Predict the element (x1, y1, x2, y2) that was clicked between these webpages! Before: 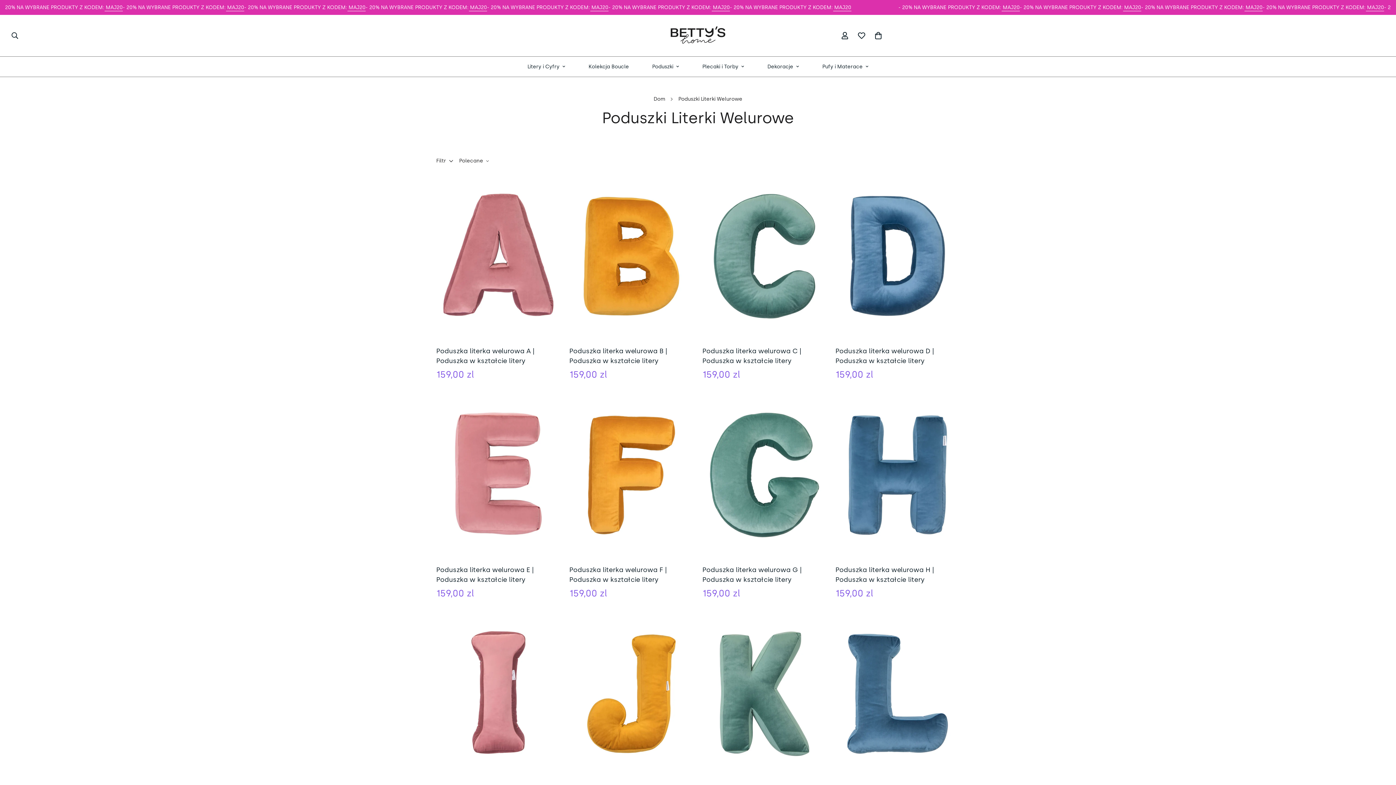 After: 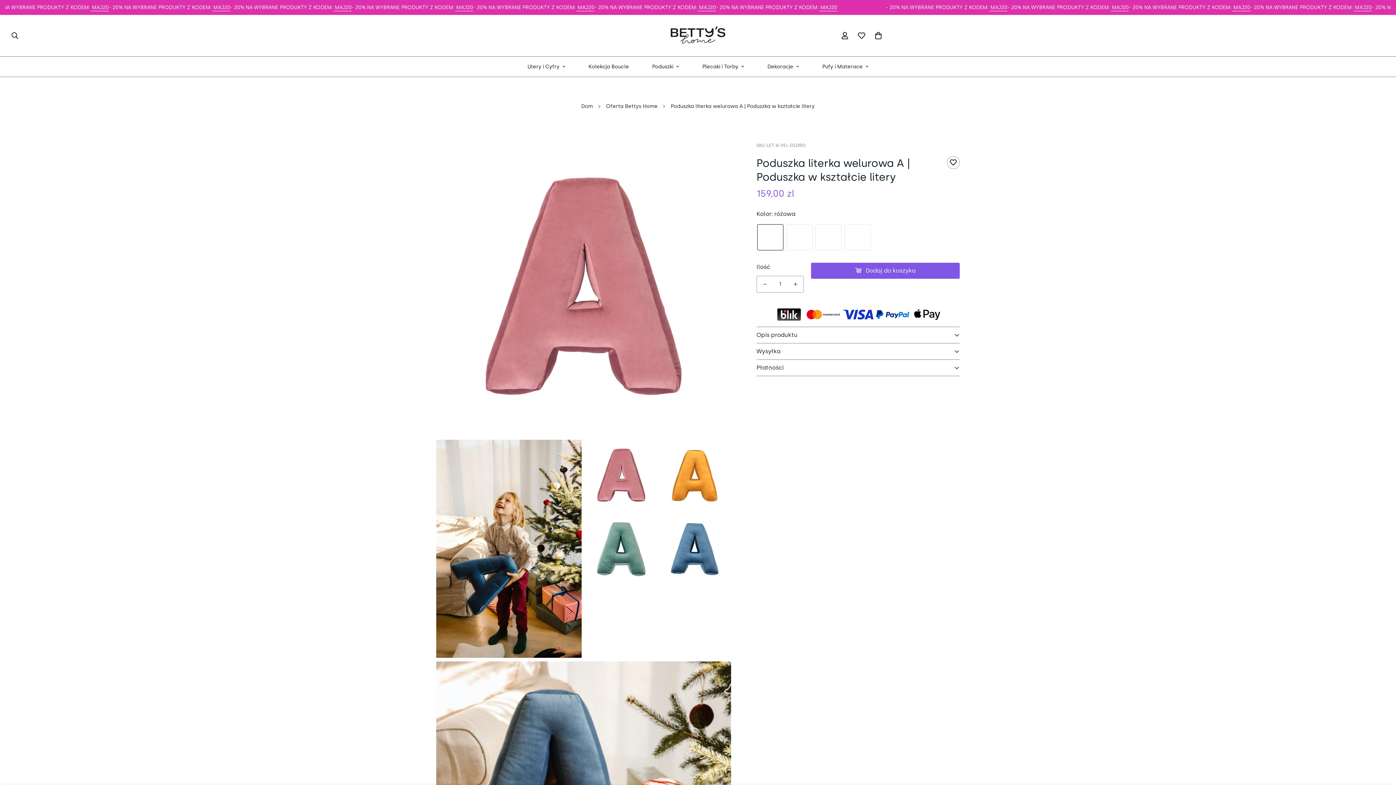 Action: bbox: (436, 346, 560, 366) label: Poduszka literka welurowa A | Poduszka w kształcie litery